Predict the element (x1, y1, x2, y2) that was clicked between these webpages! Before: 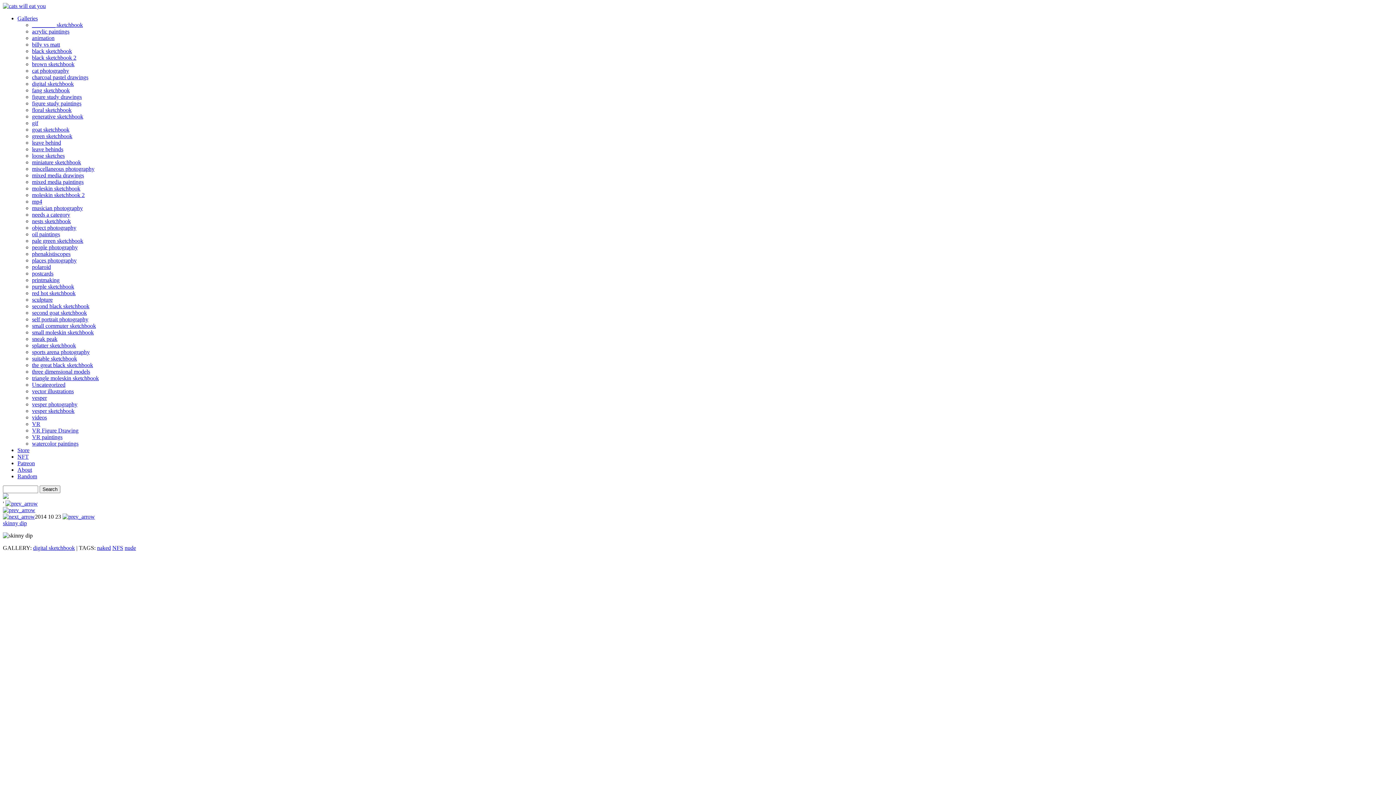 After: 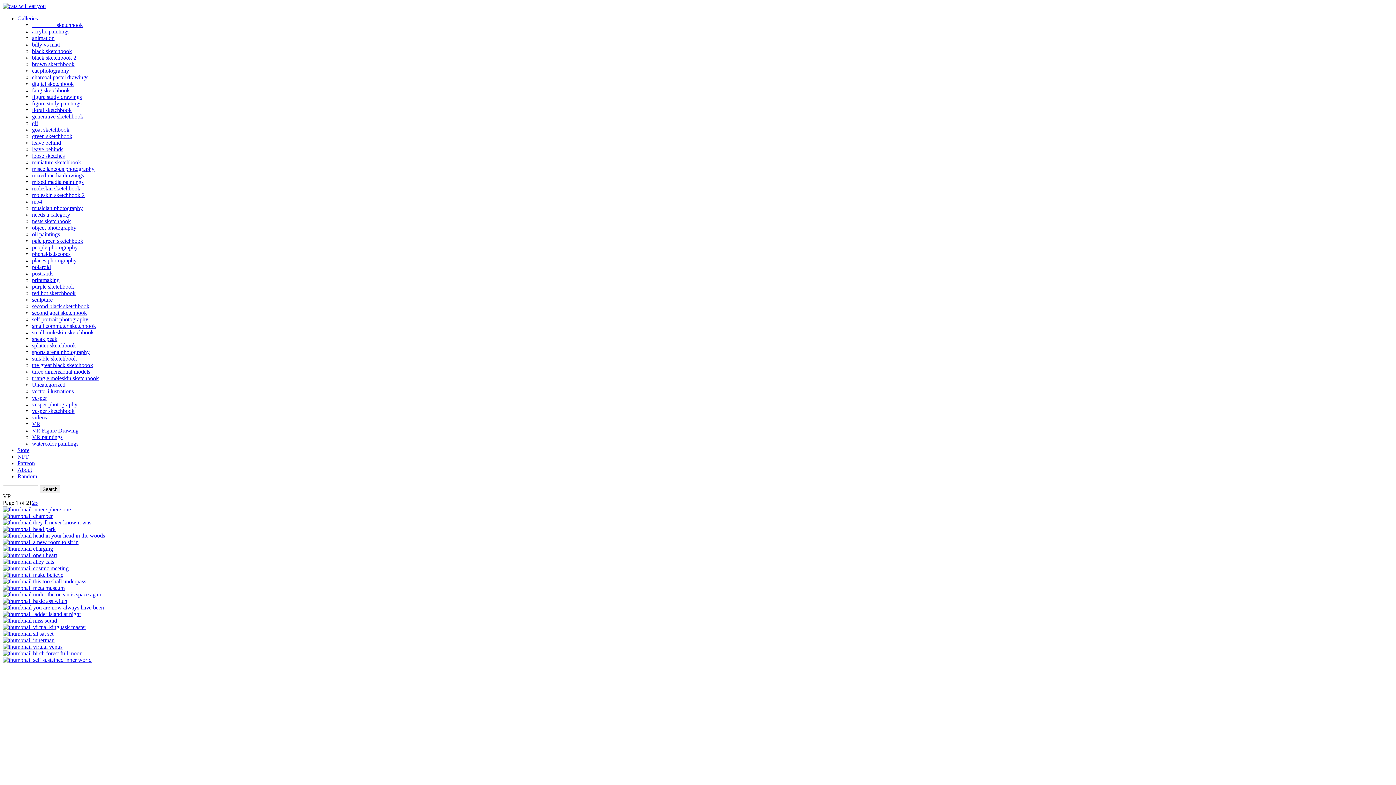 Action: bbox: (32, 421, 40, 427) label: VR